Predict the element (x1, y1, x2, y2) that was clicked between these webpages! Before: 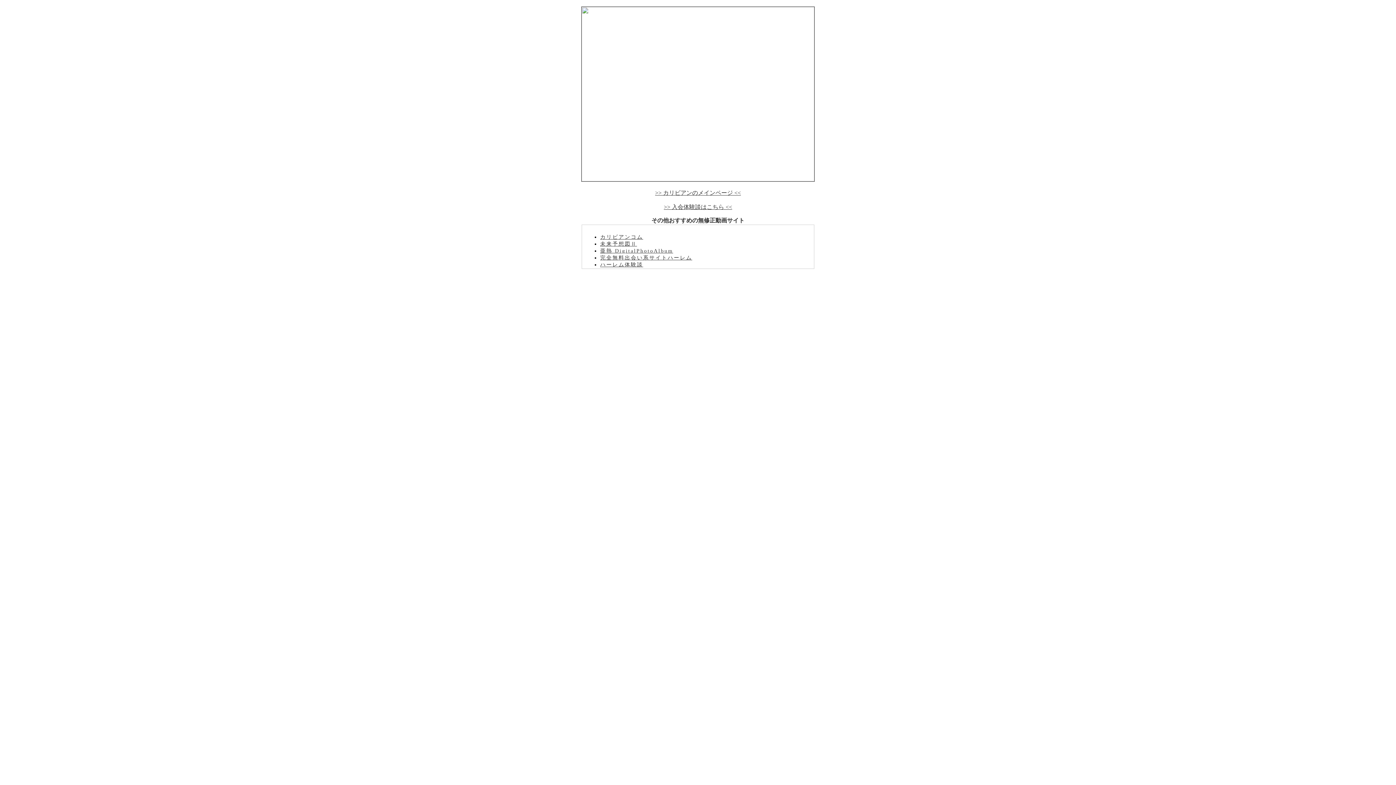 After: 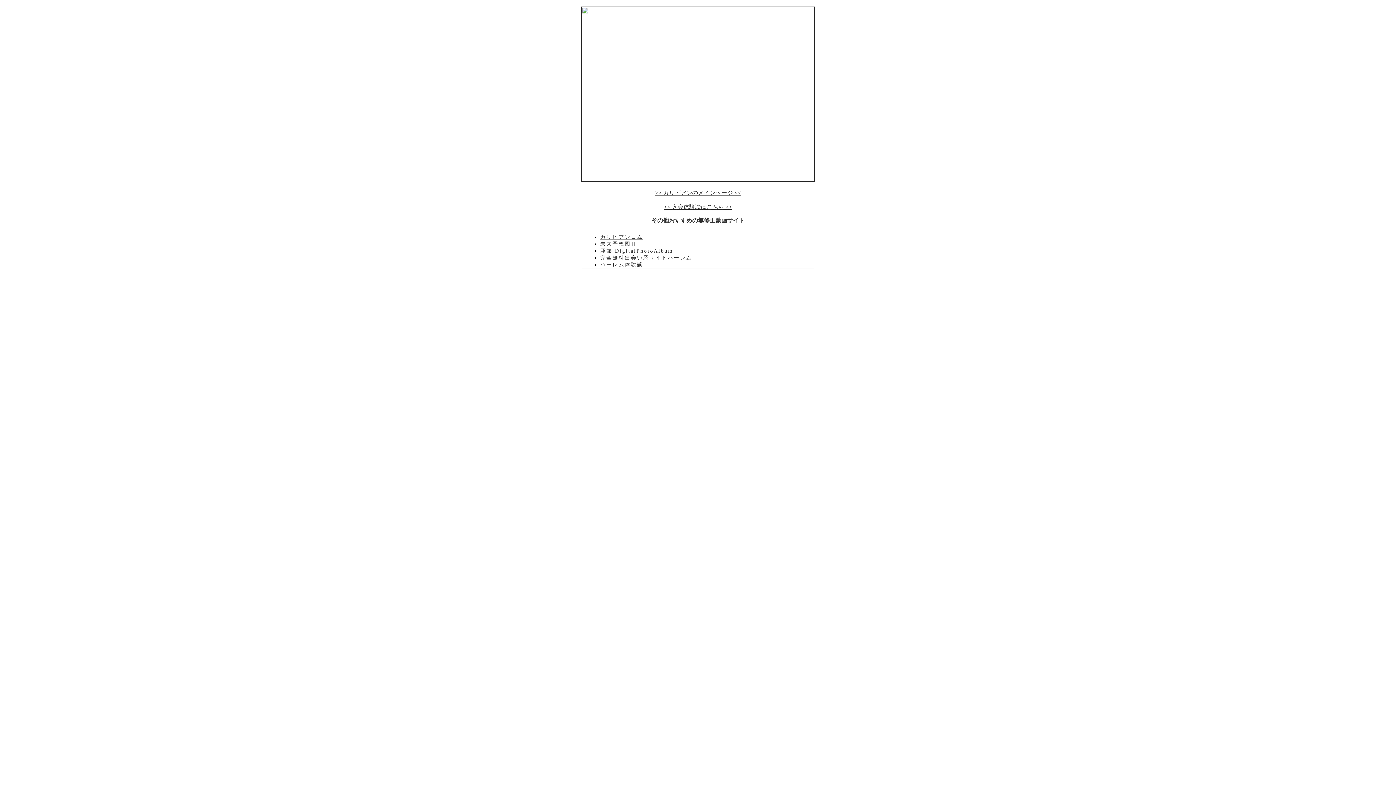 Action: bbox: (600, 234, 643, 240) label: カリビアンコム